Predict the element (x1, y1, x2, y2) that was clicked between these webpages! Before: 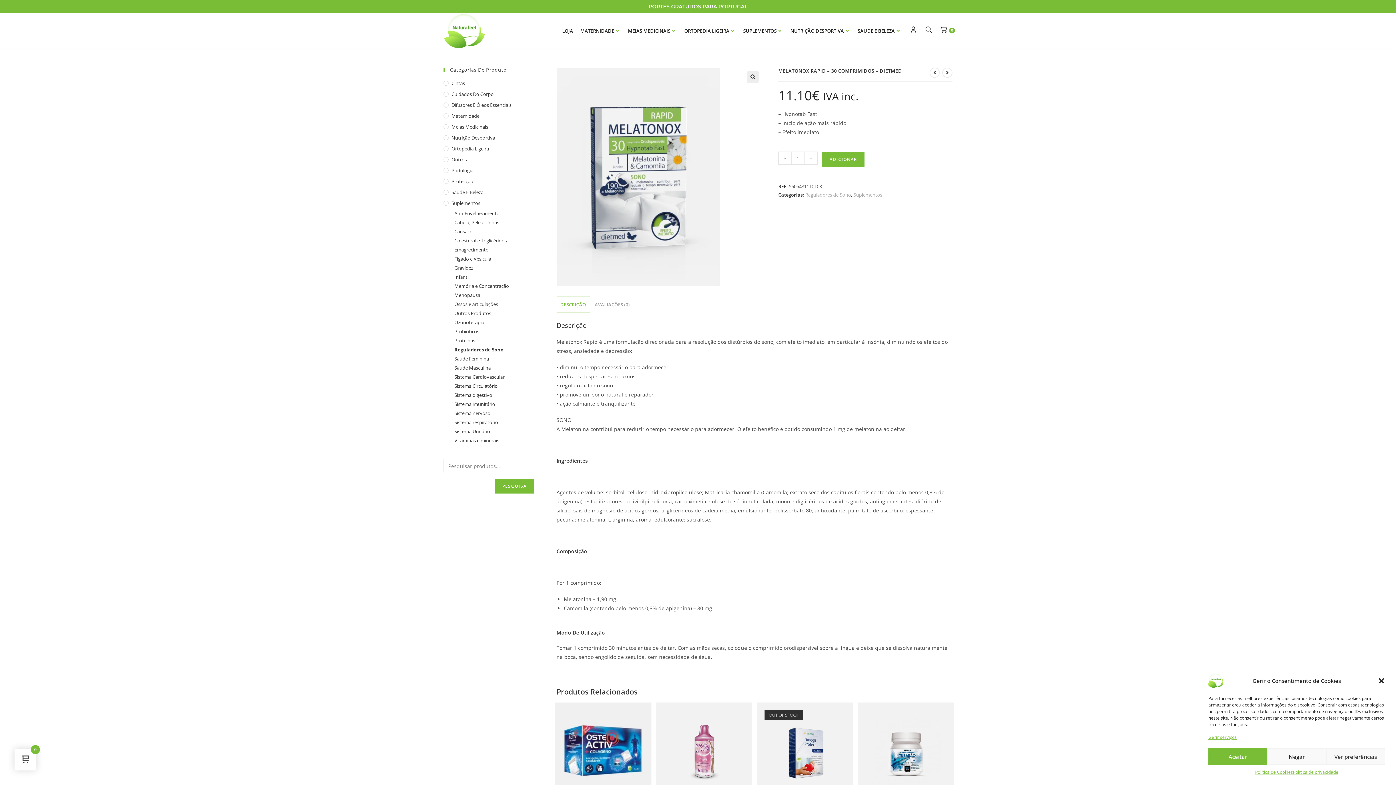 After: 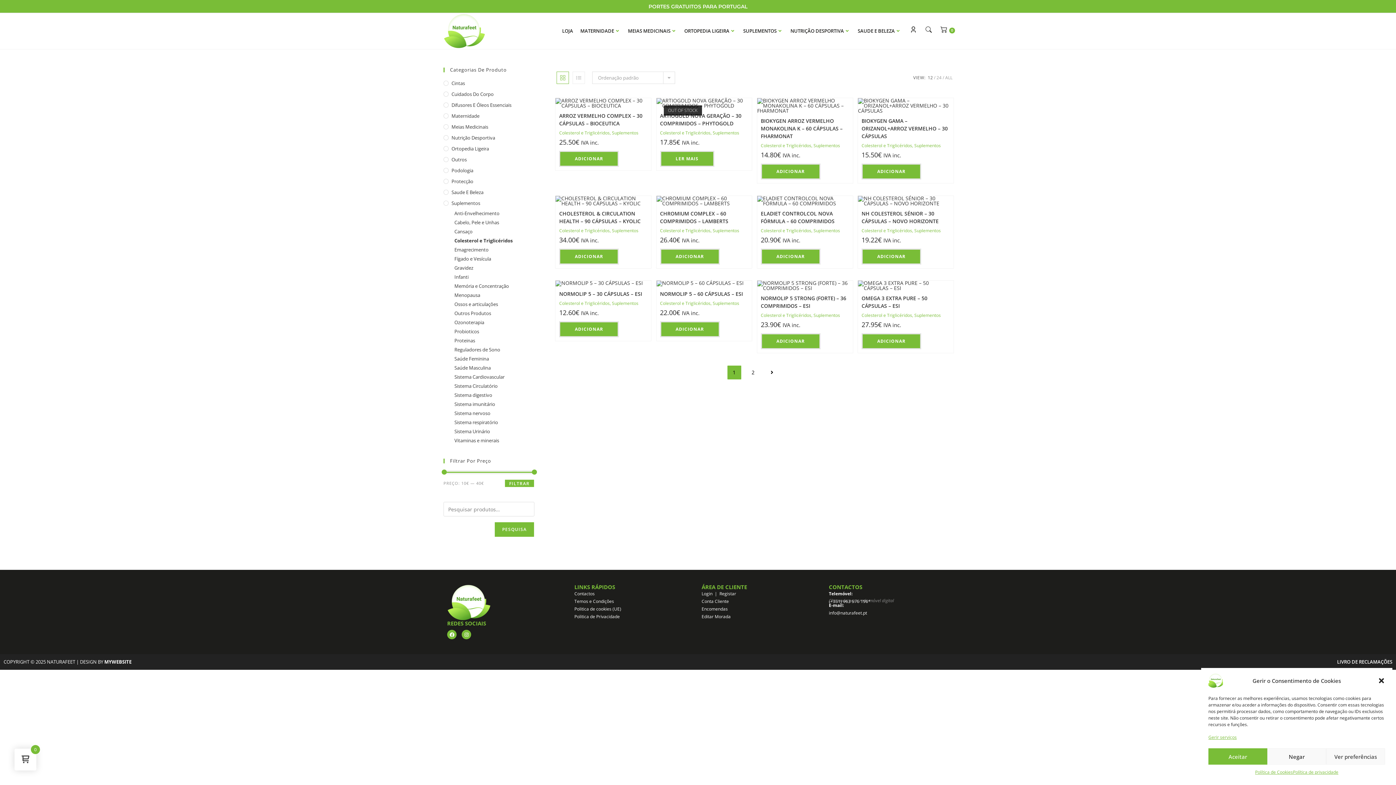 Action: label: Colesterol e Triglicéridos bbox: (454, 237, 534, 244)